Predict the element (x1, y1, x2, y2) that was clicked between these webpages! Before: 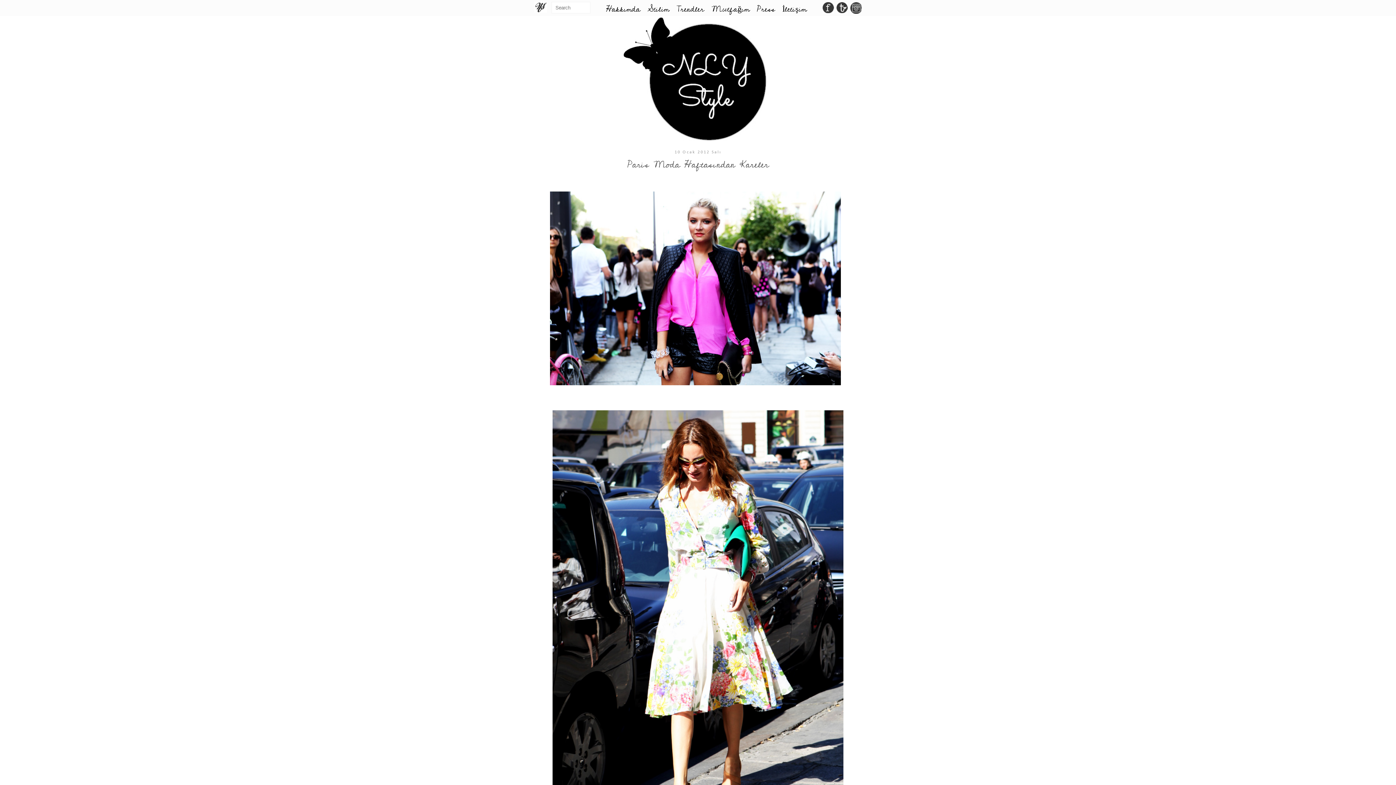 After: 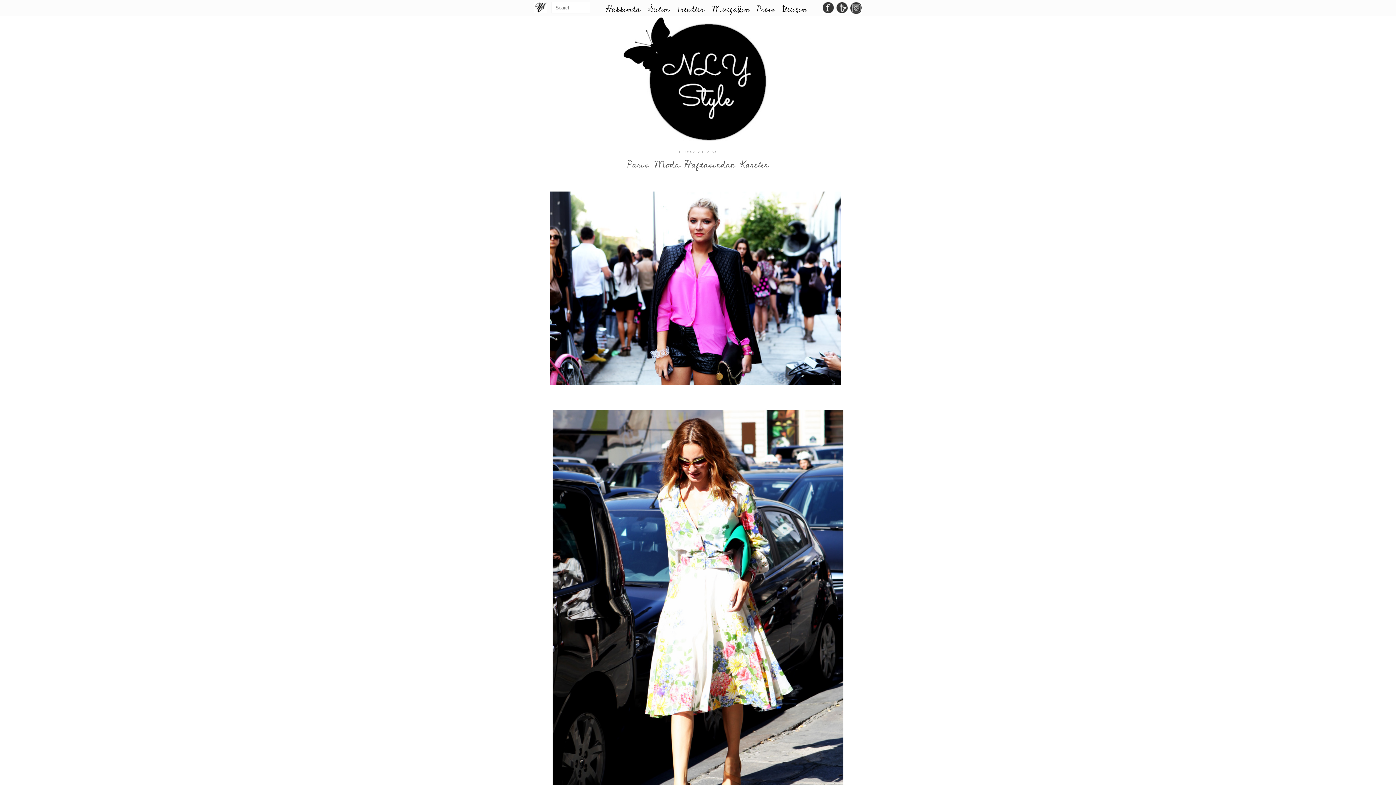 Action: bbox: (836, 2, 848, 17)